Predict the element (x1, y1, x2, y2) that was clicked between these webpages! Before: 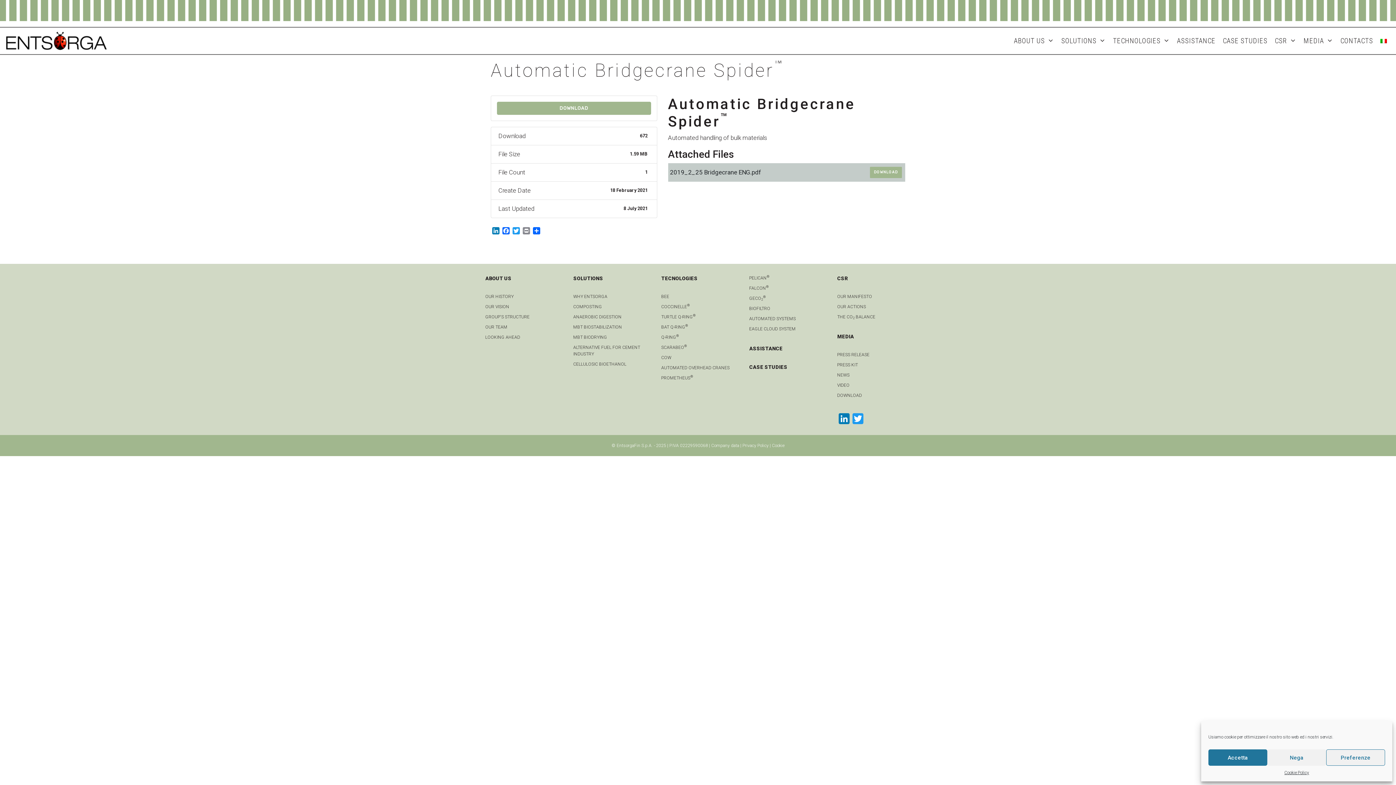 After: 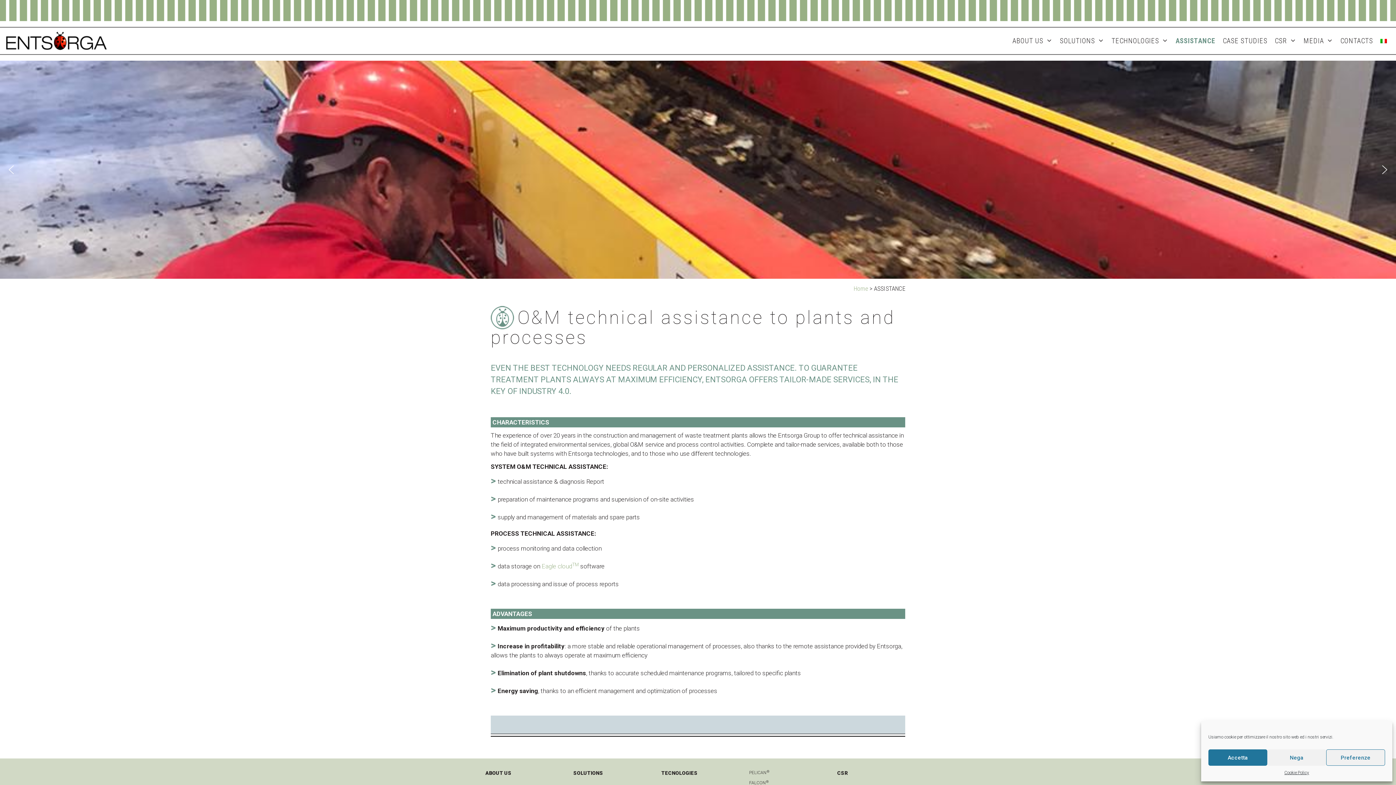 Action: bbox: (1173, 31, 1219, 50) label: ASSISTANCE